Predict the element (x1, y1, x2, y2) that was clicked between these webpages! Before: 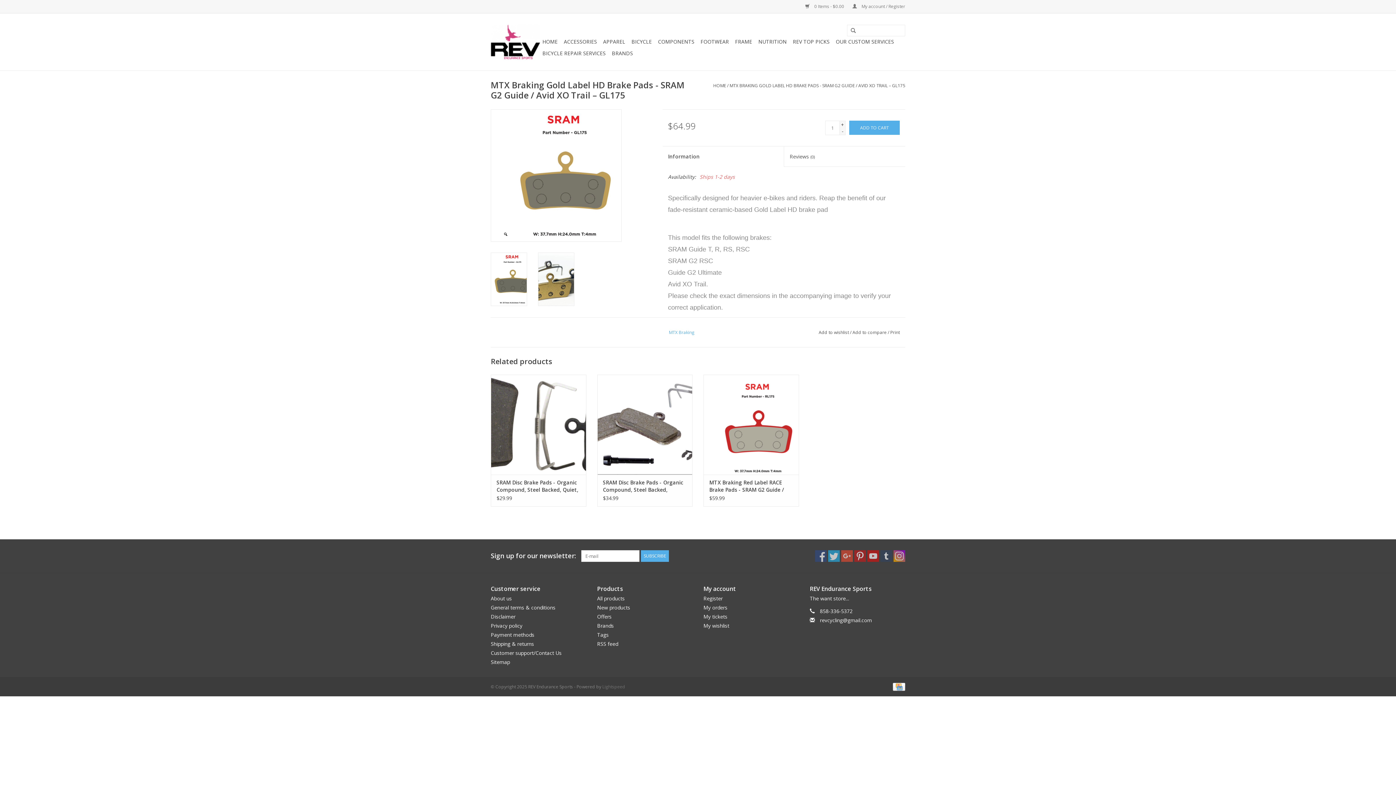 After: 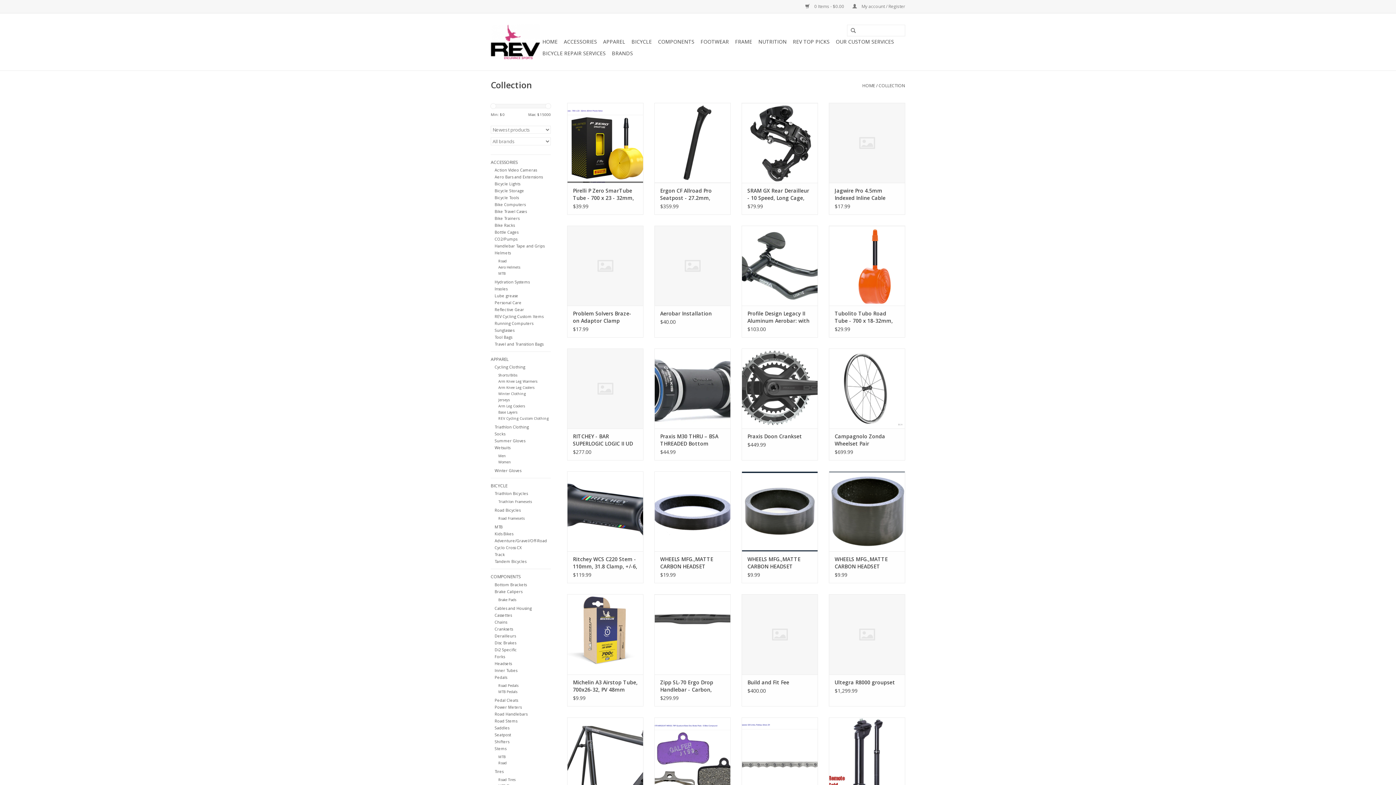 Action: bbox: (597, 604, 630, 611) label: New products